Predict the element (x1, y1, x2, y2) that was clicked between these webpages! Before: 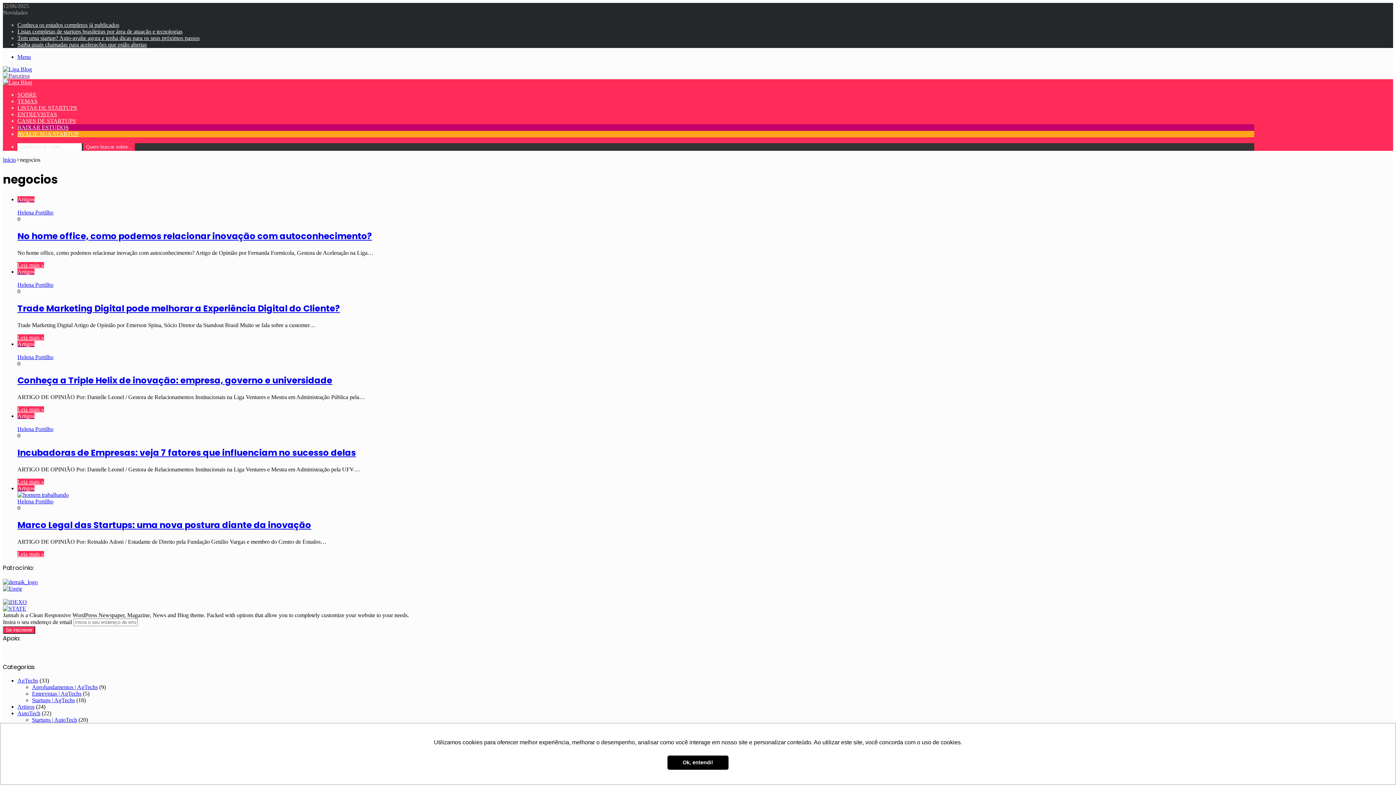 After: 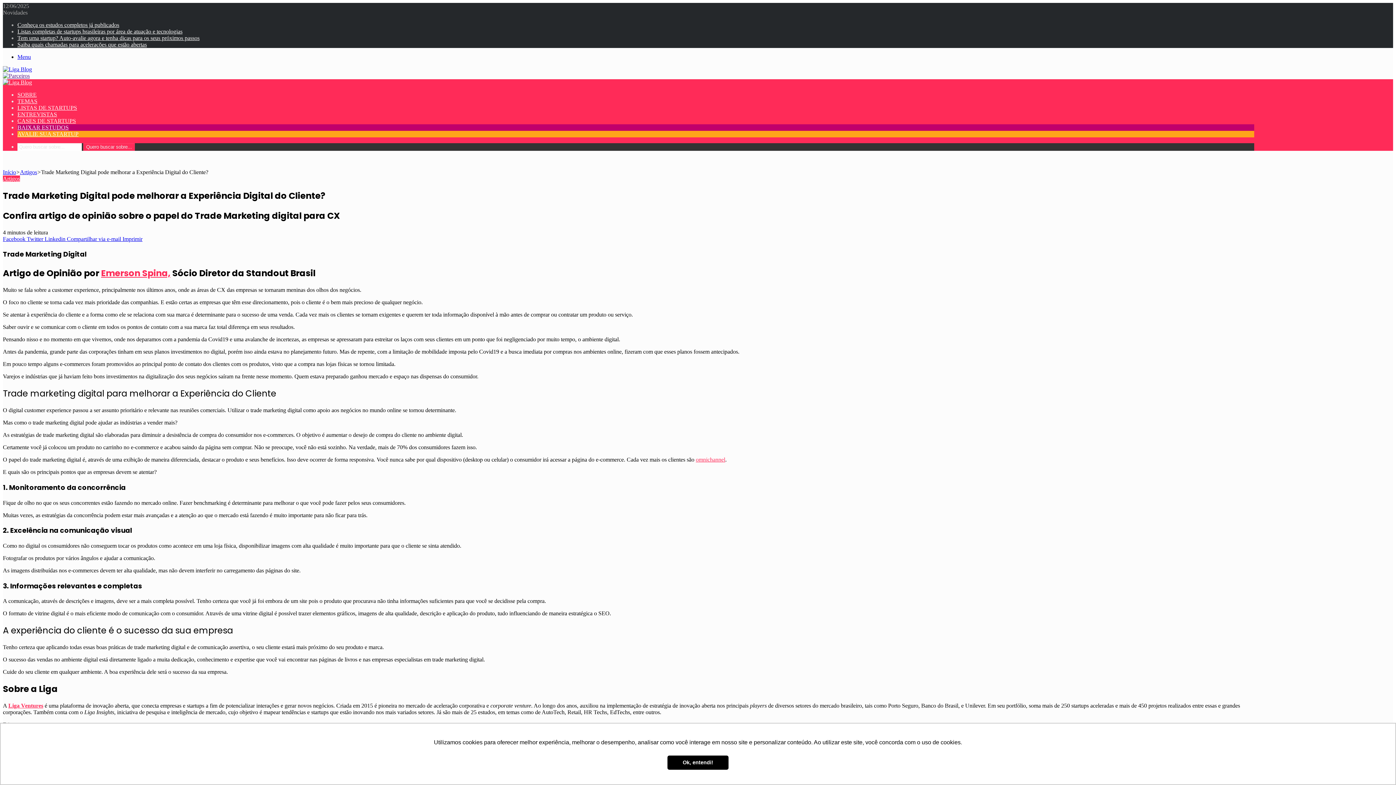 Action: label: Trade Marketing Digital pode melhorar a Experiência Digital do Cliente? bbox: (17, 302, 340, 314)